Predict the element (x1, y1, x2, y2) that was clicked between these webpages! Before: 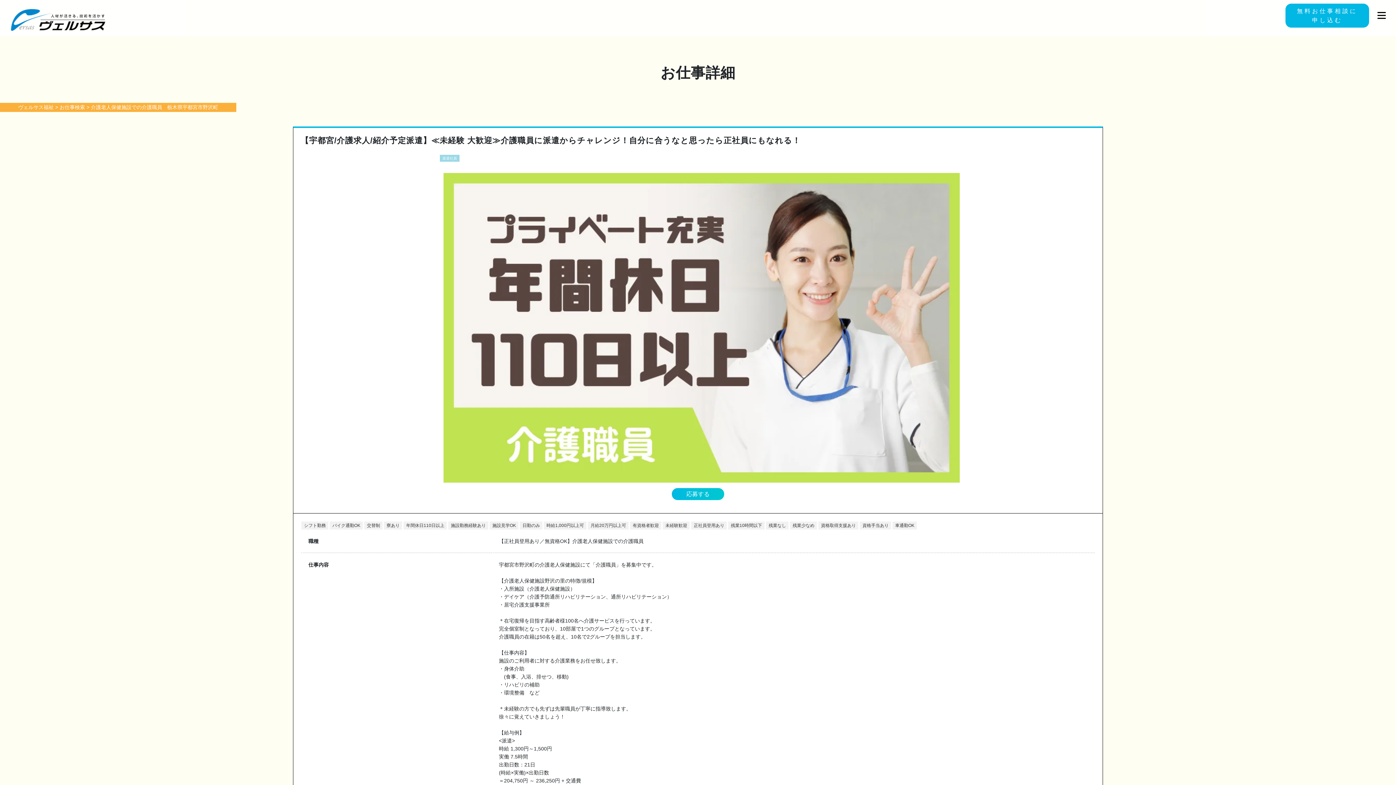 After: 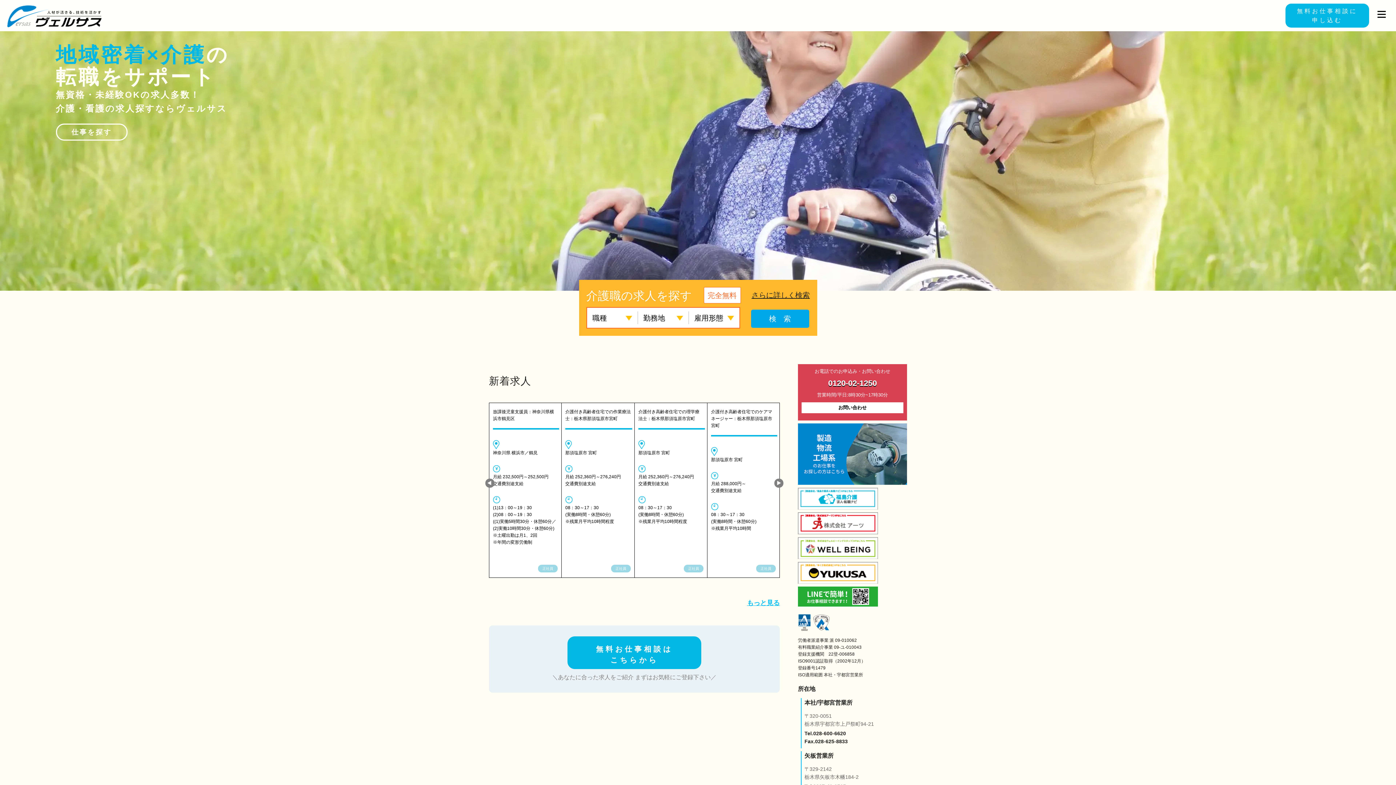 Action: bbox: (7, 14, 108, 20)